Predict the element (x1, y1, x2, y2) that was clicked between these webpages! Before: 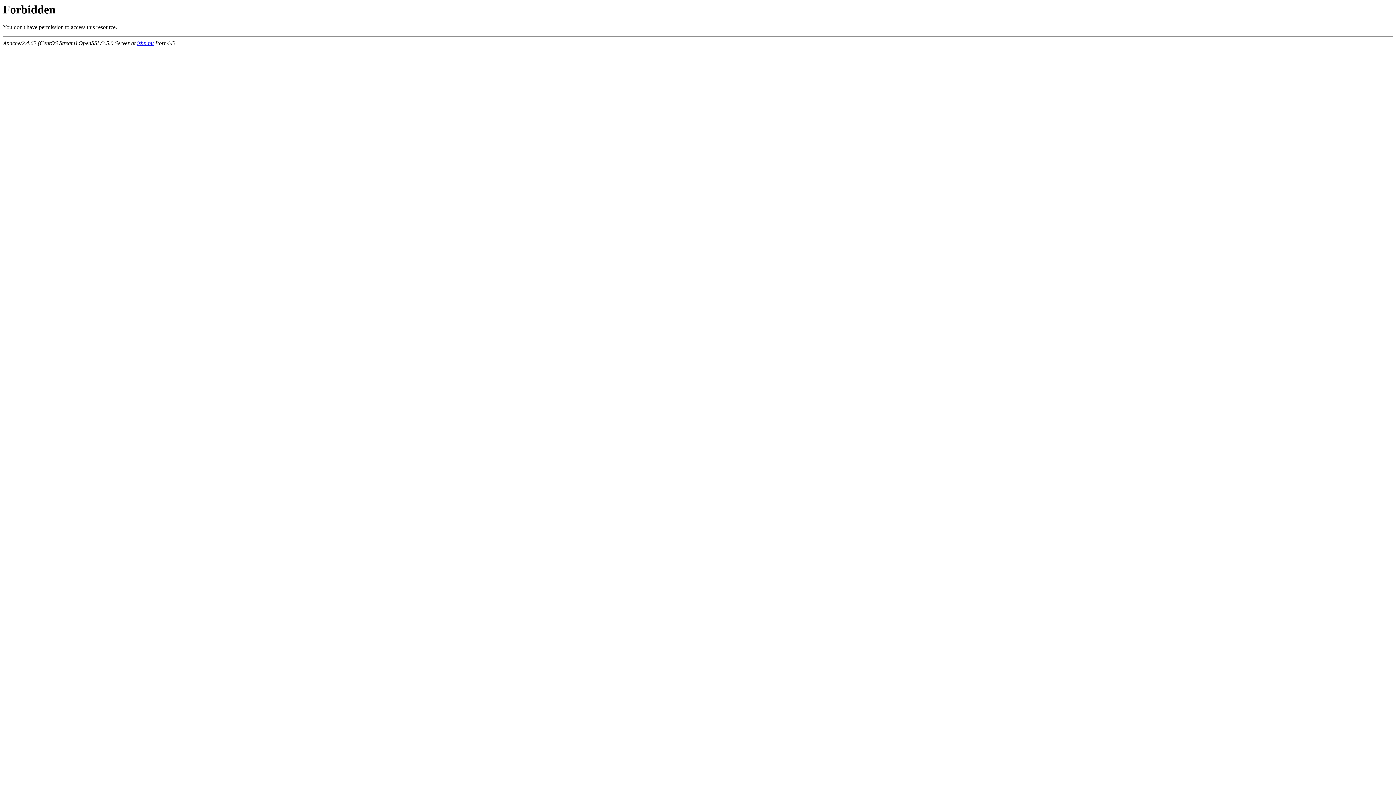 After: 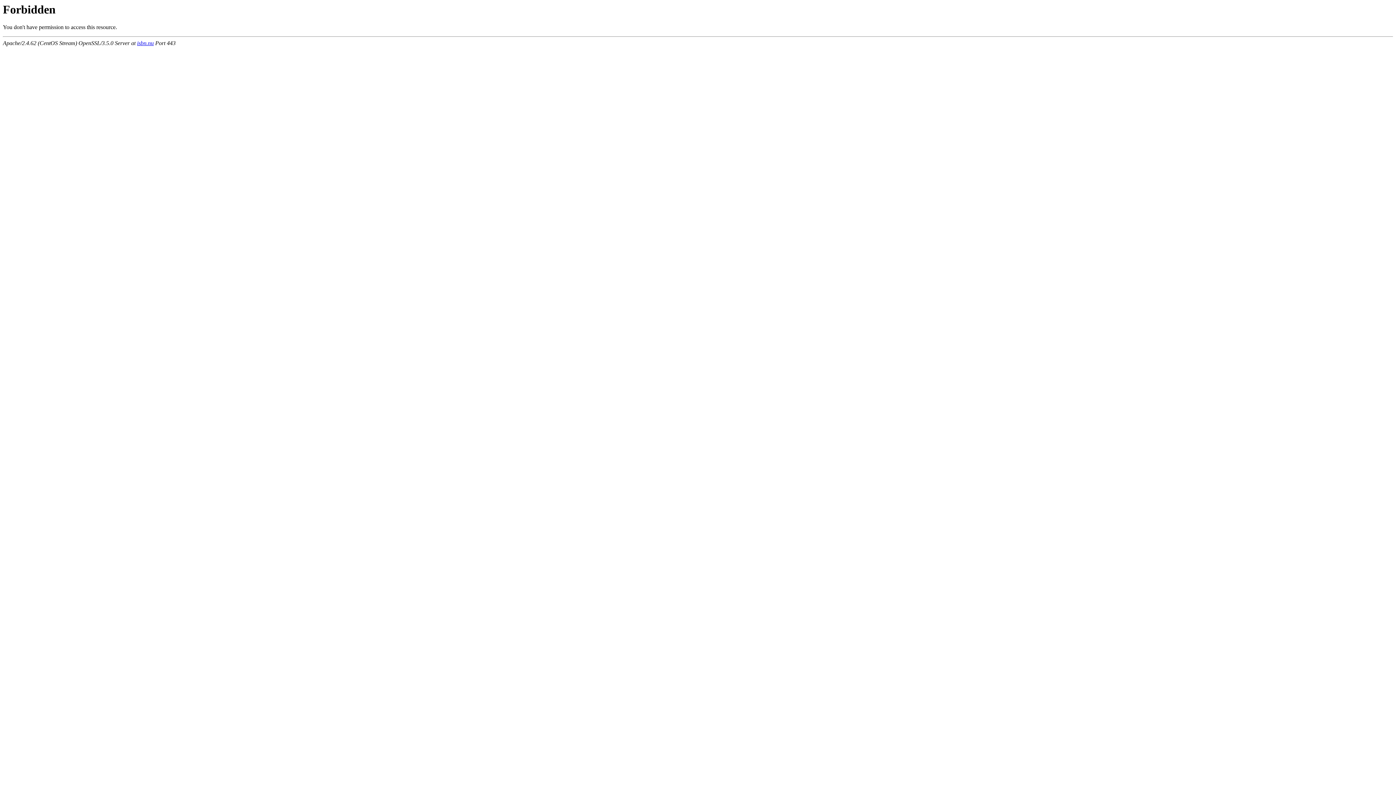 Action: bbox: (137, 40, 153, 46) label: isbn.nu